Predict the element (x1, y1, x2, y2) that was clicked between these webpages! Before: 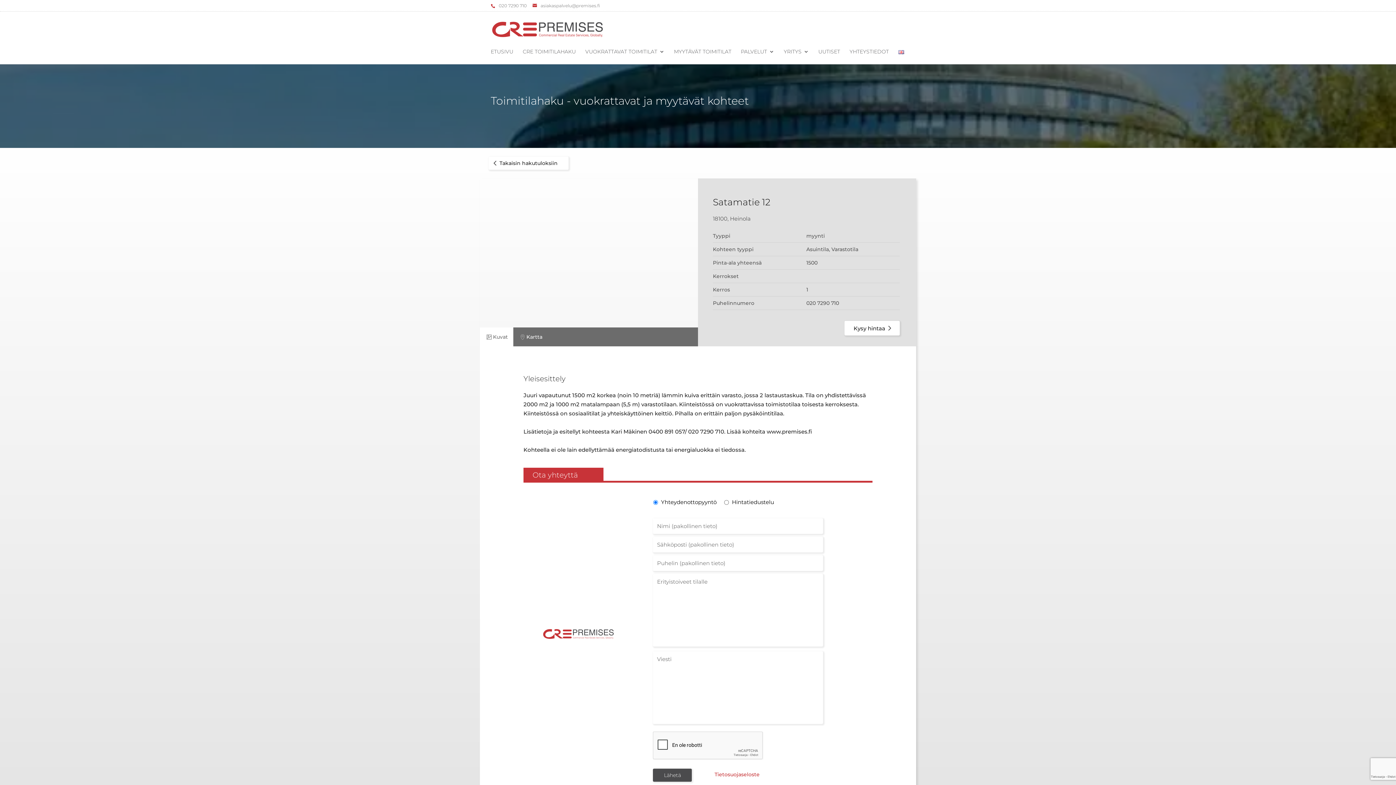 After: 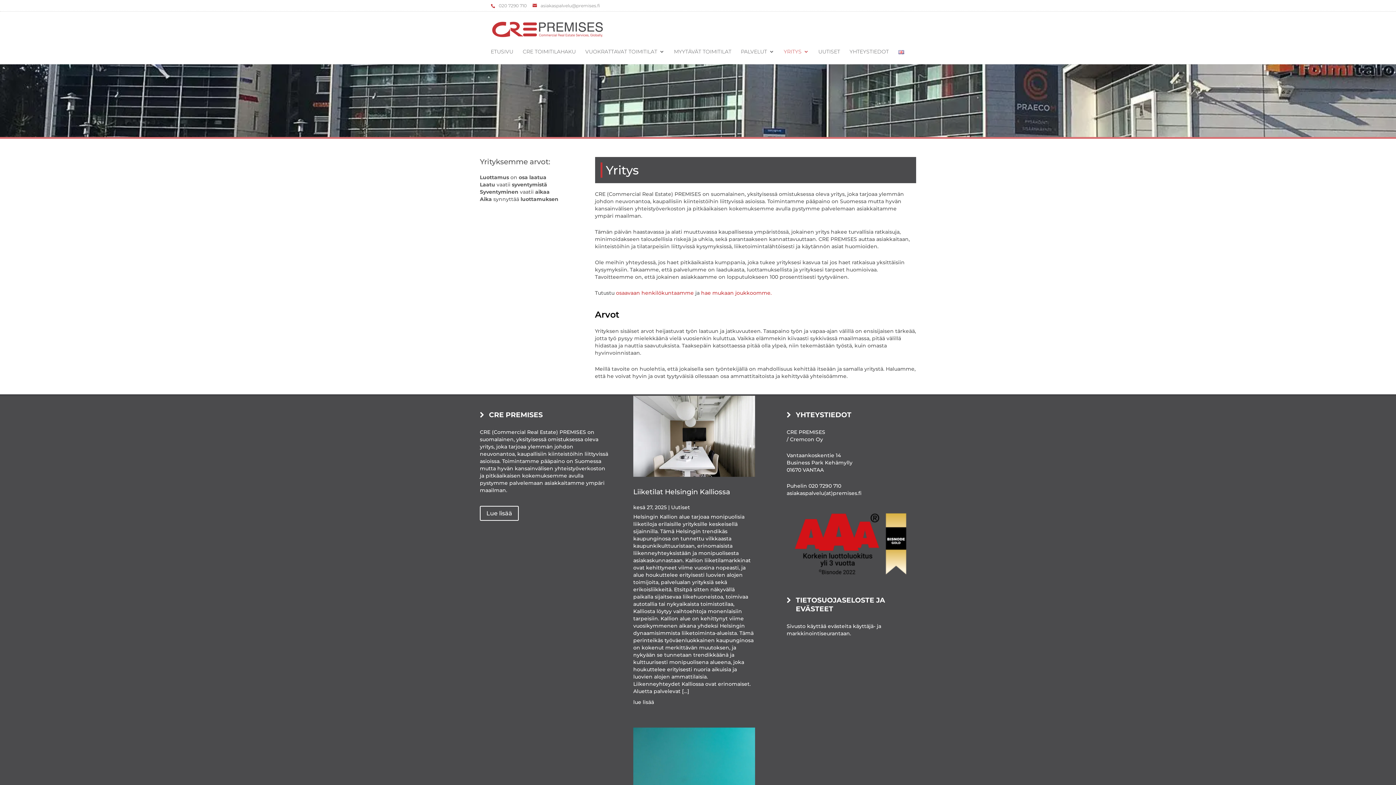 Action: bbox: (784, 49, 809, 64) label: YRITYS